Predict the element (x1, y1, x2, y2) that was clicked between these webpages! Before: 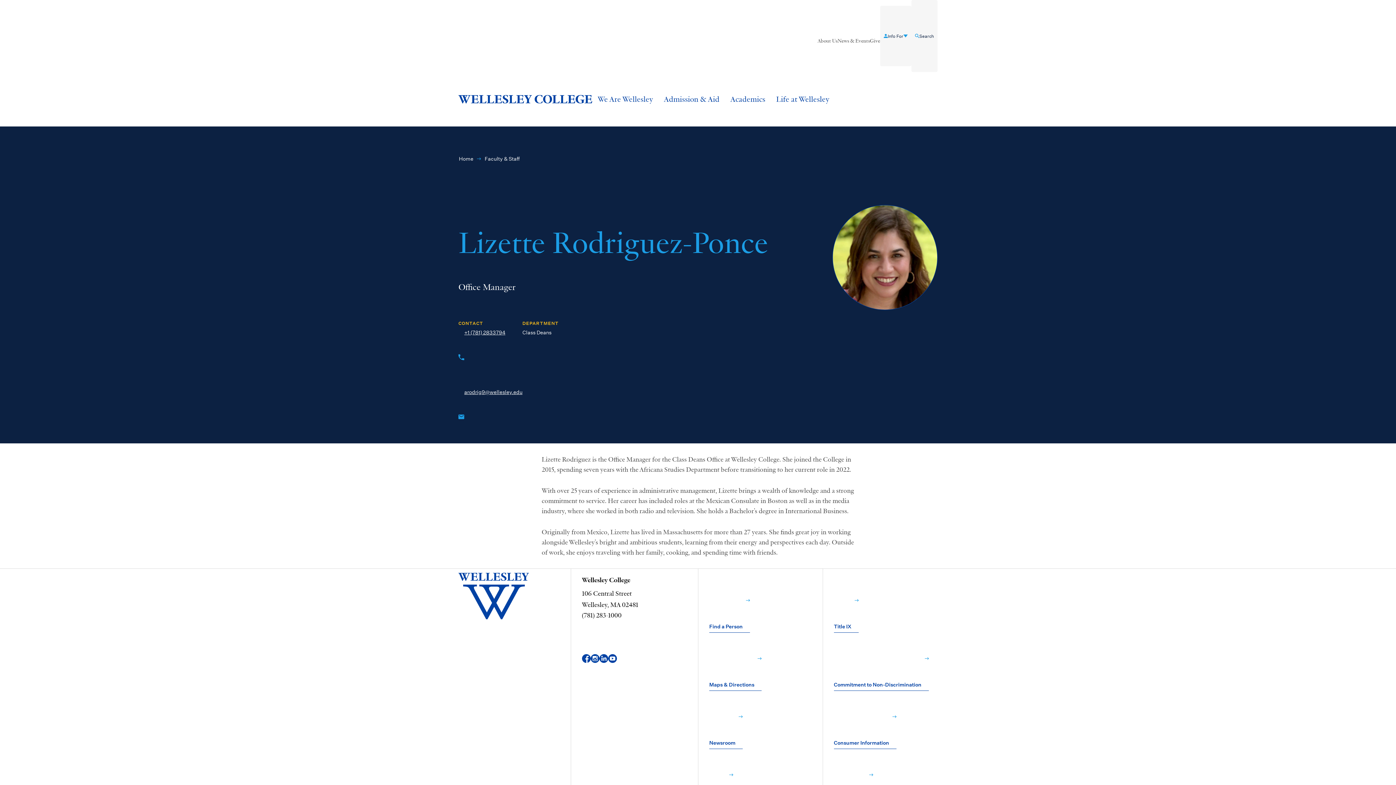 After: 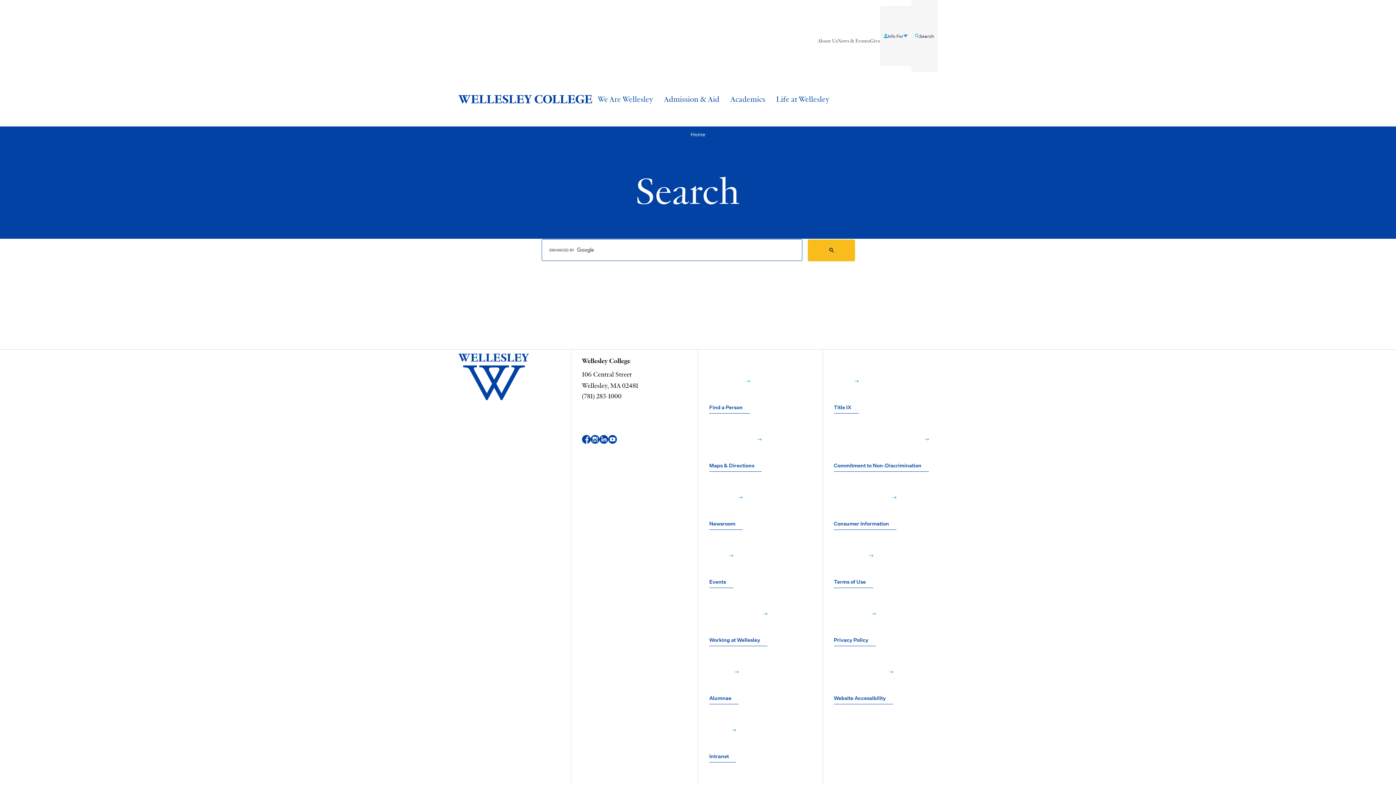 Action: label: Search bbox: (911, 0, 937, 72)